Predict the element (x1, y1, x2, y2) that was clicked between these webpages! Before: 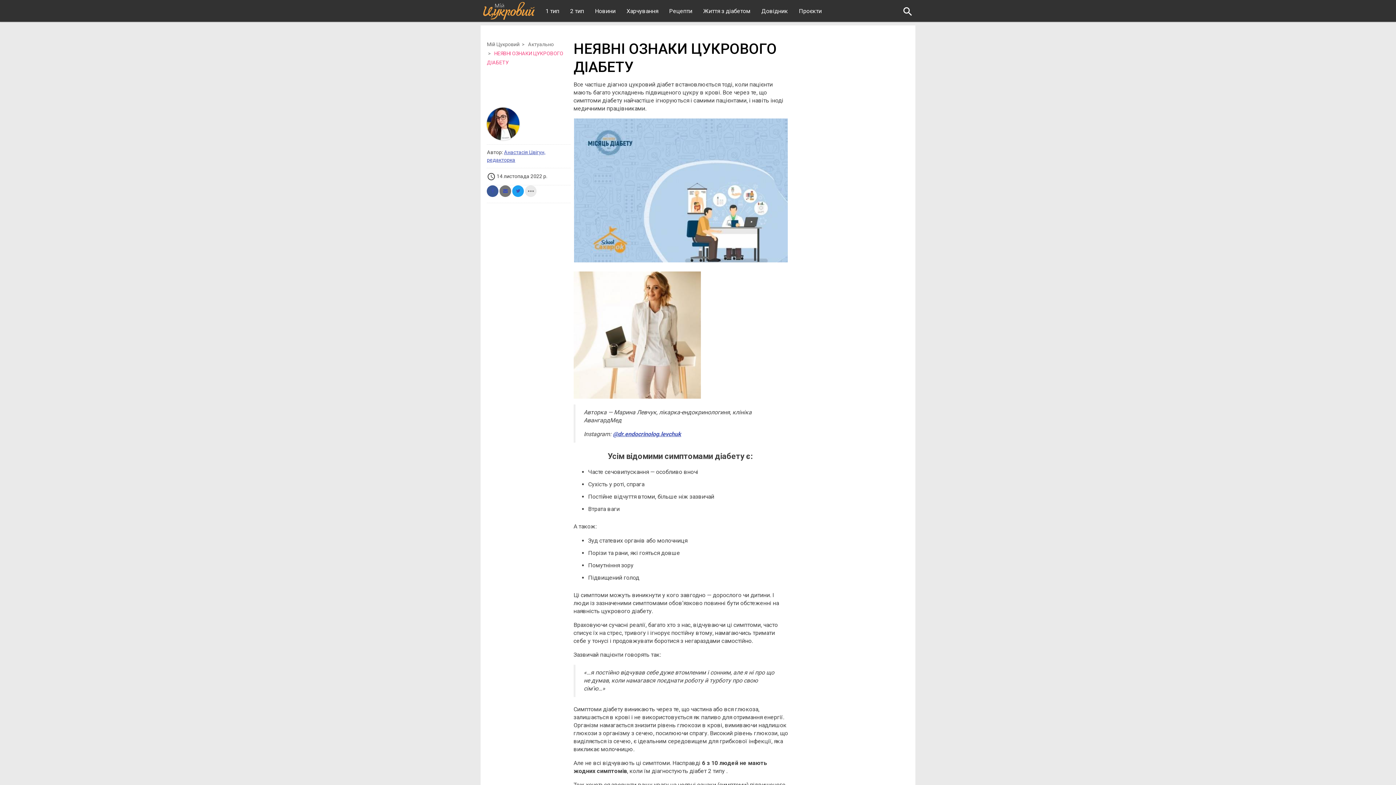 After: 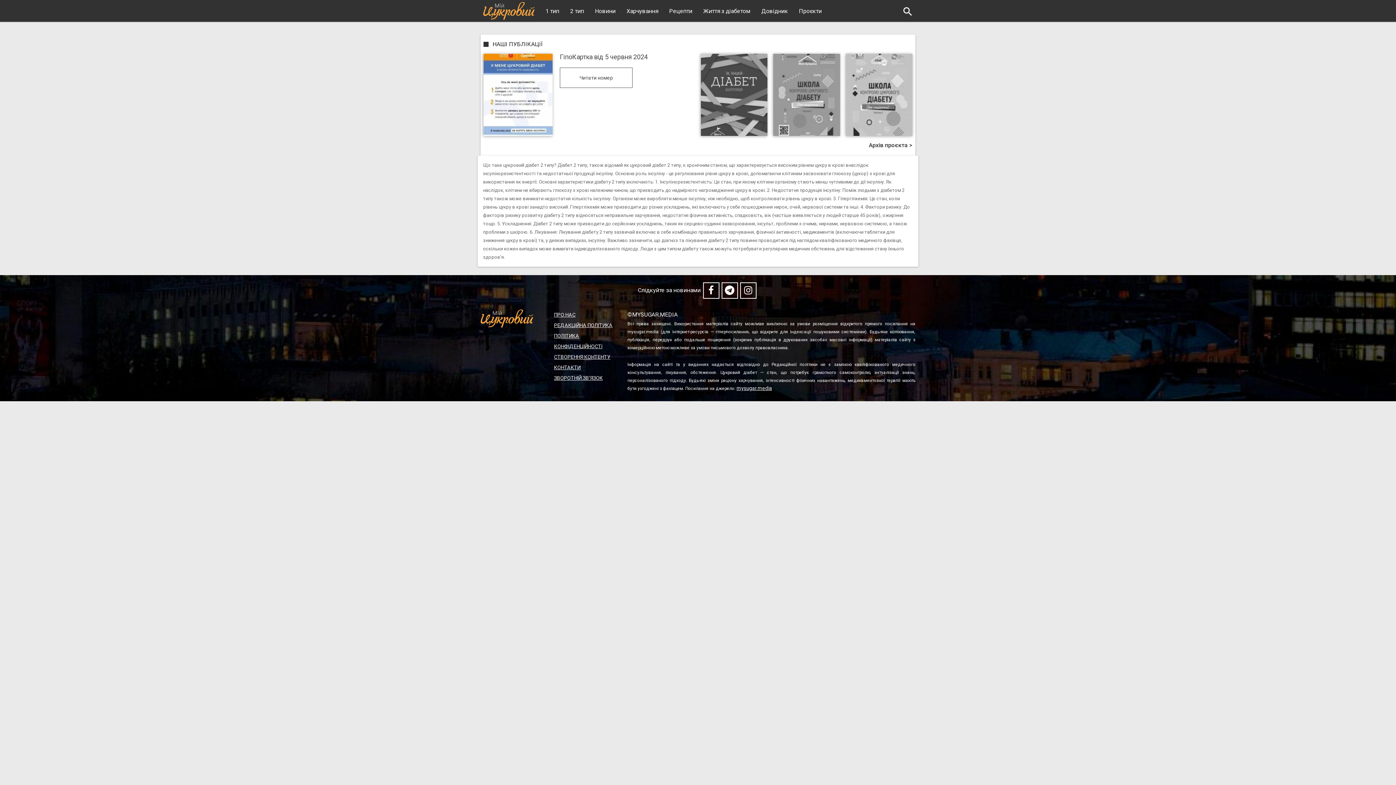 Action: label: Рецепти bbox: (663, 0, 698, 21)